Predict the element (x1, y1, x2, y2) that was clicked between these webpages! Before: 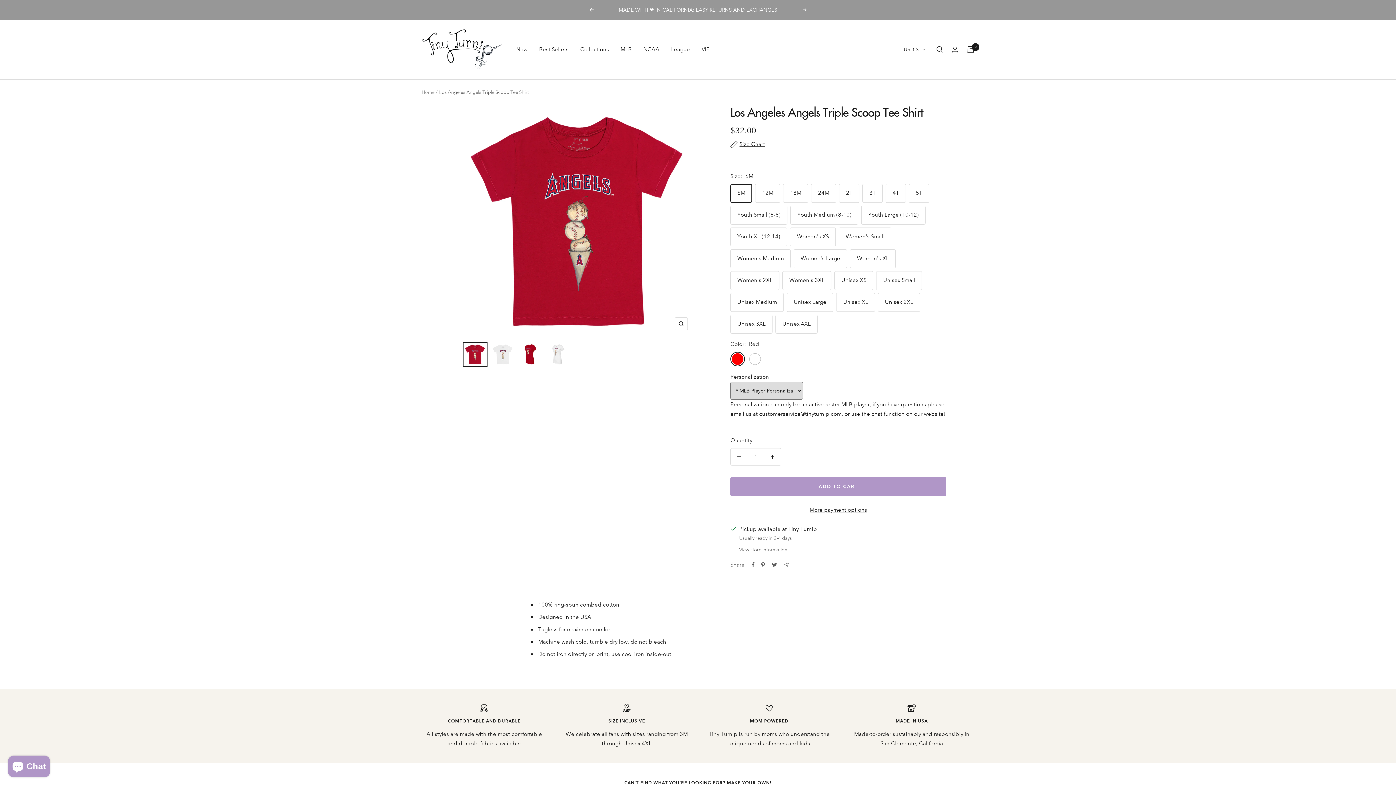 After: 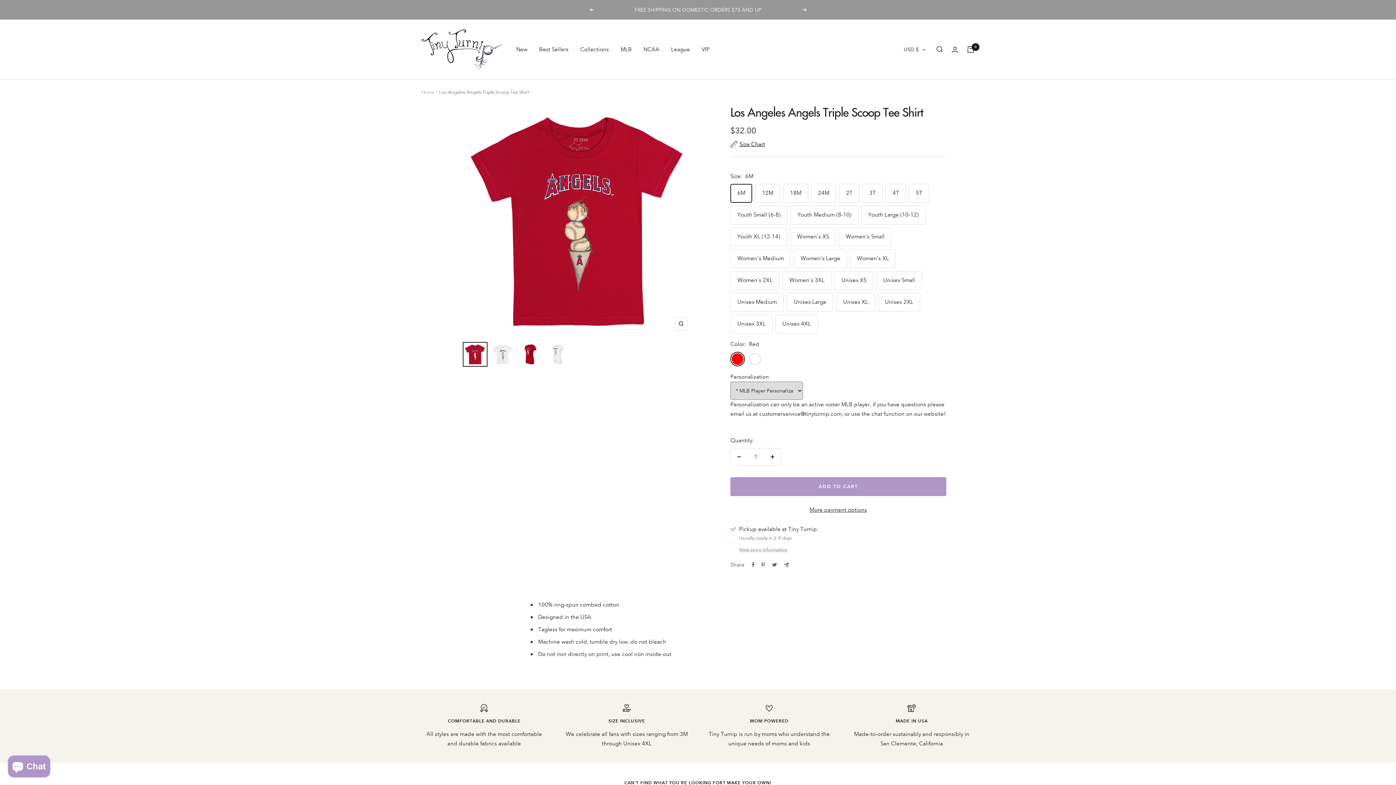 Action: label: Share by e-mail bbox: (784, 512, 789, 517)